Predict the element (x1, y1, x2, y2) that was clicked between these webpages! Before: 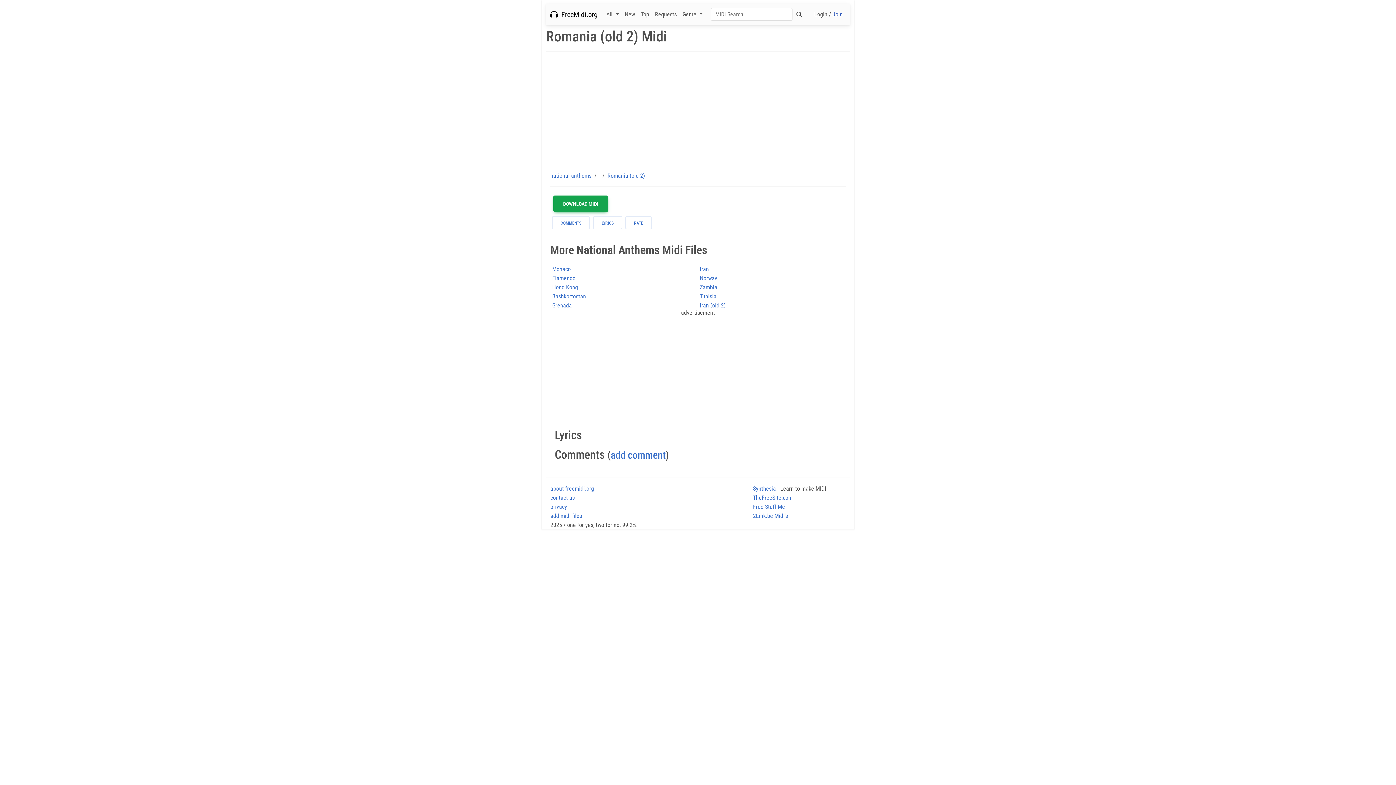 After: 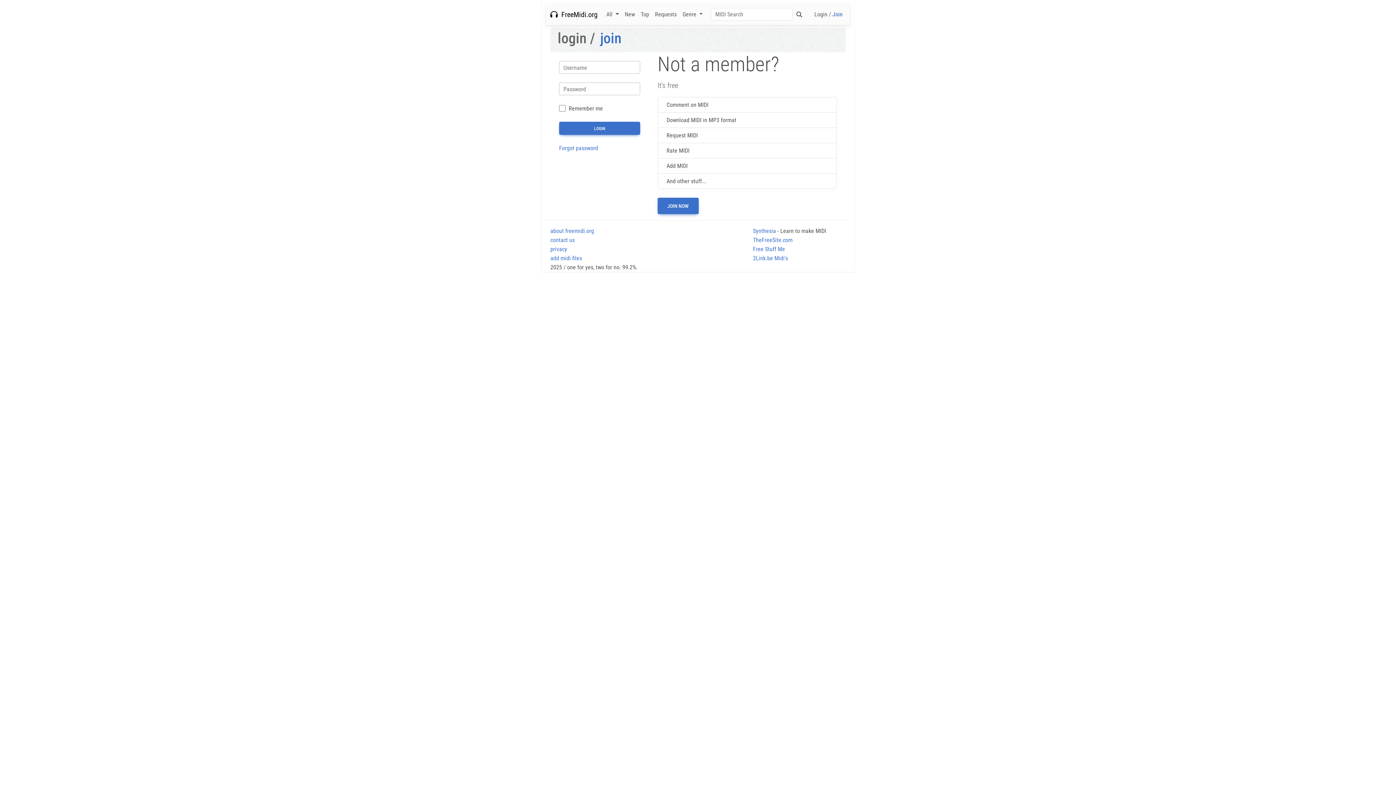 Action: bbox: (610, 449, 665, 461) label: add comment